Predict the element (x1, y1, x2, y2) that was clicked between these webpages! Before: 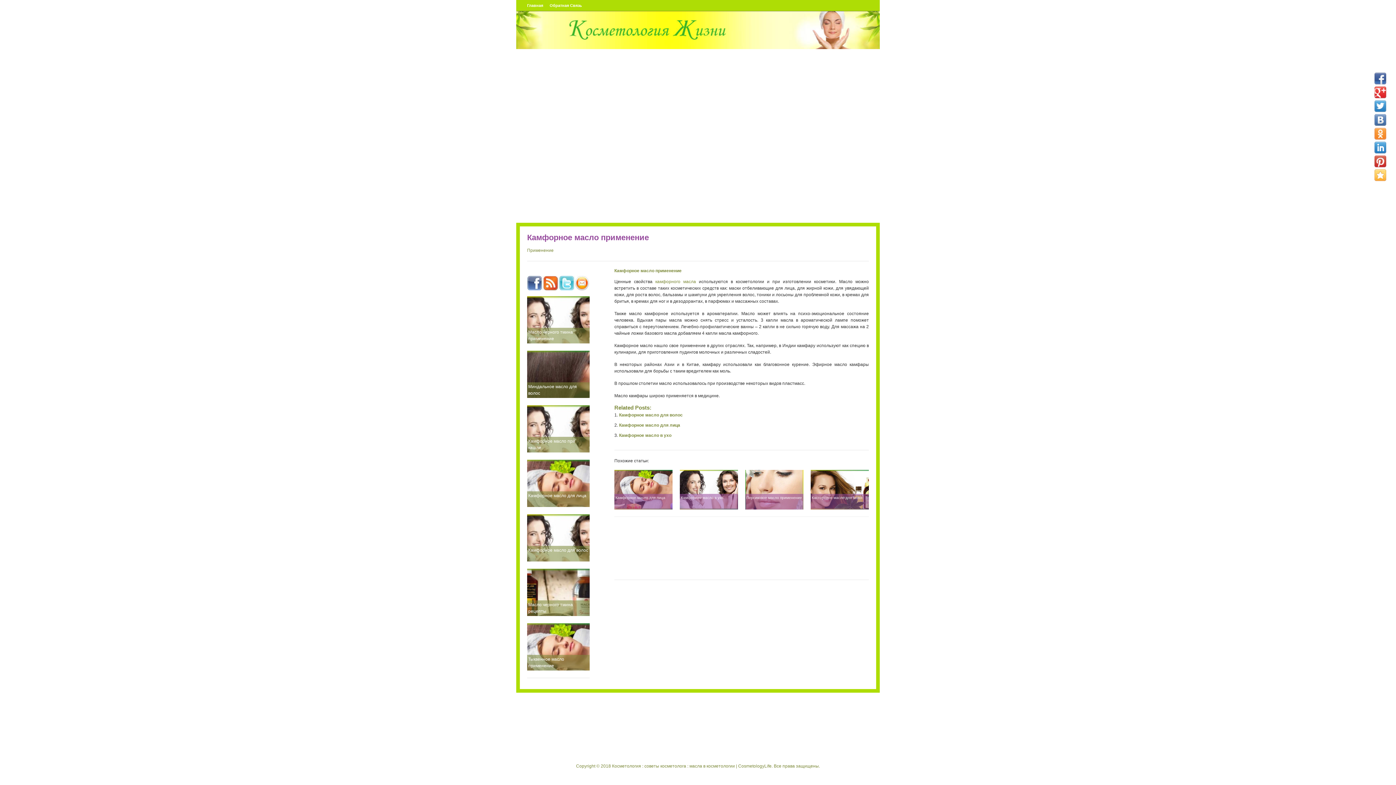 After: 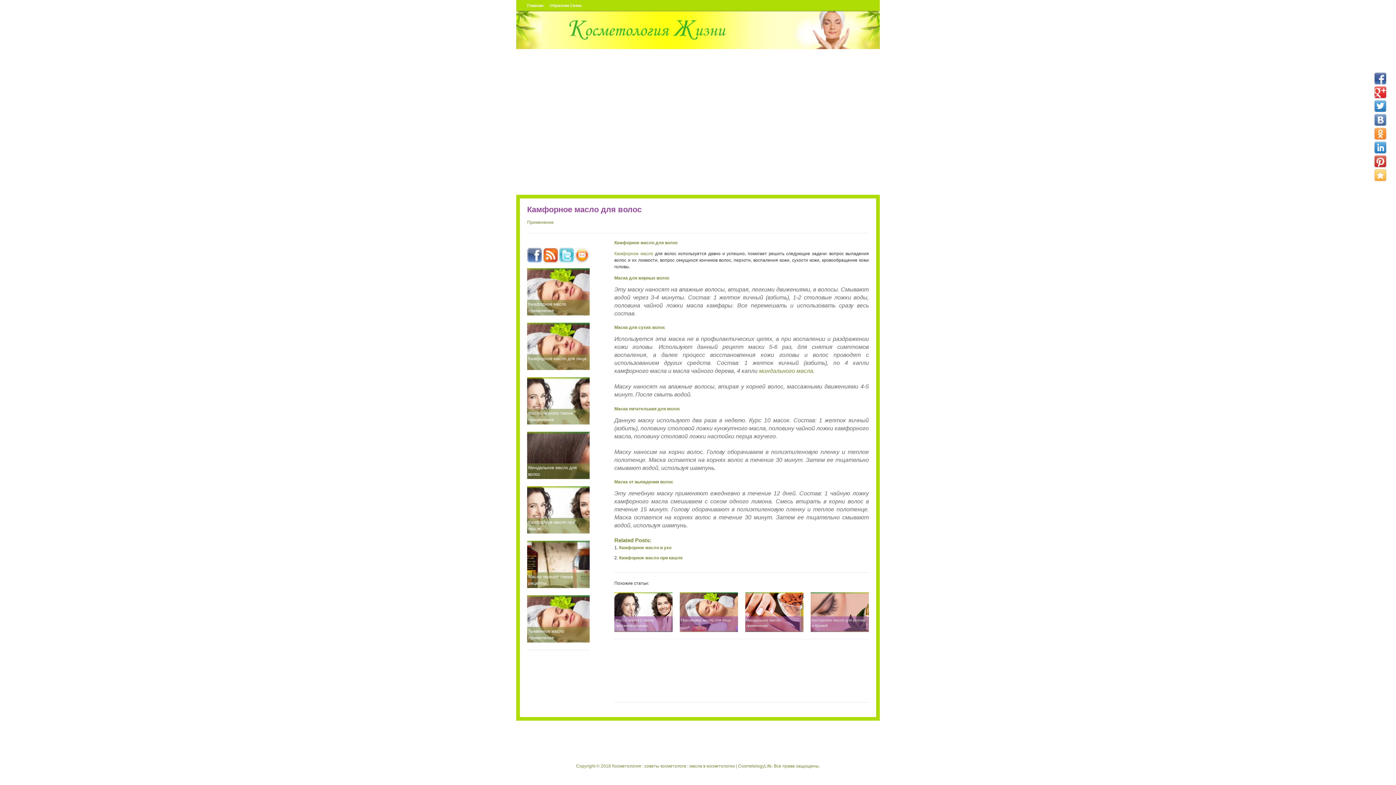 Action: bbox: (527, 546, 589, 561) label: Камфорное масло для волос